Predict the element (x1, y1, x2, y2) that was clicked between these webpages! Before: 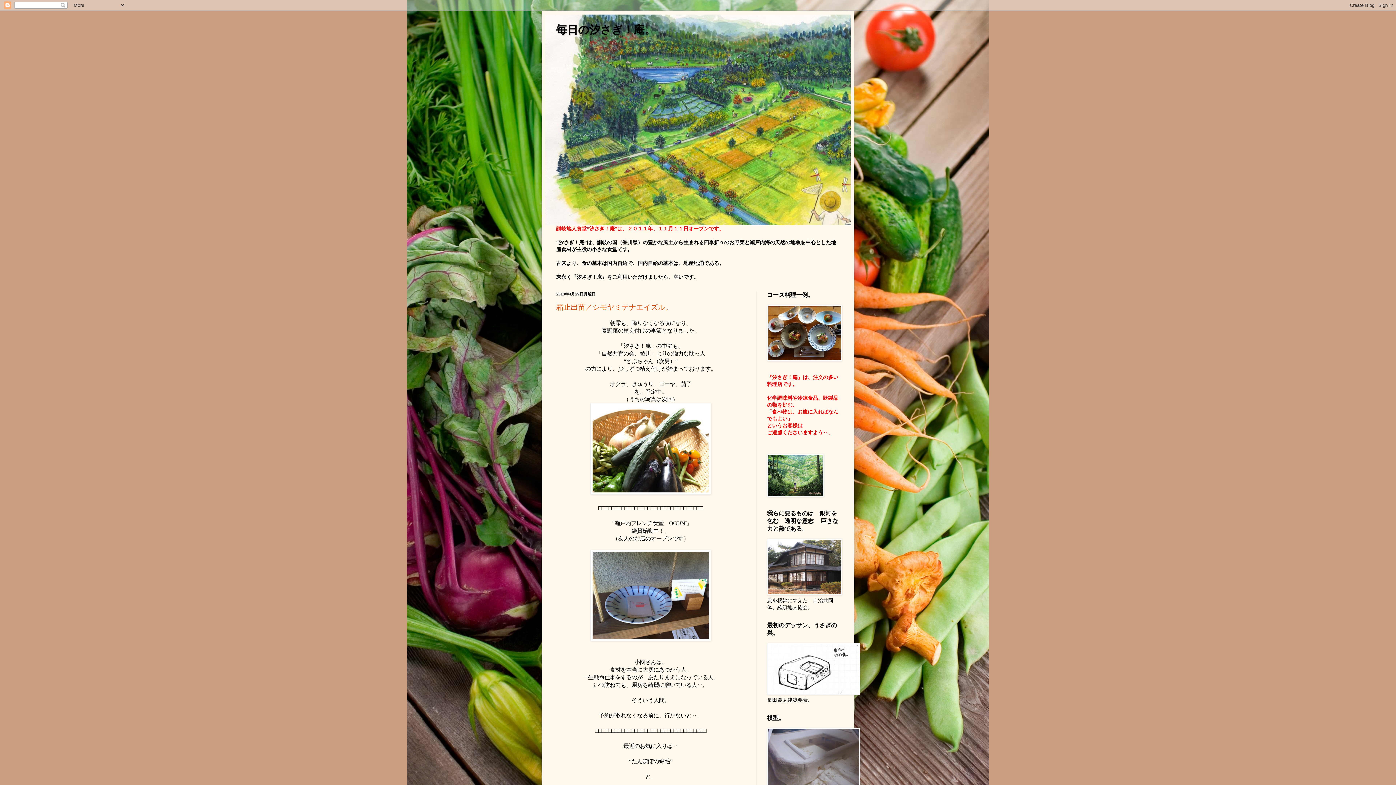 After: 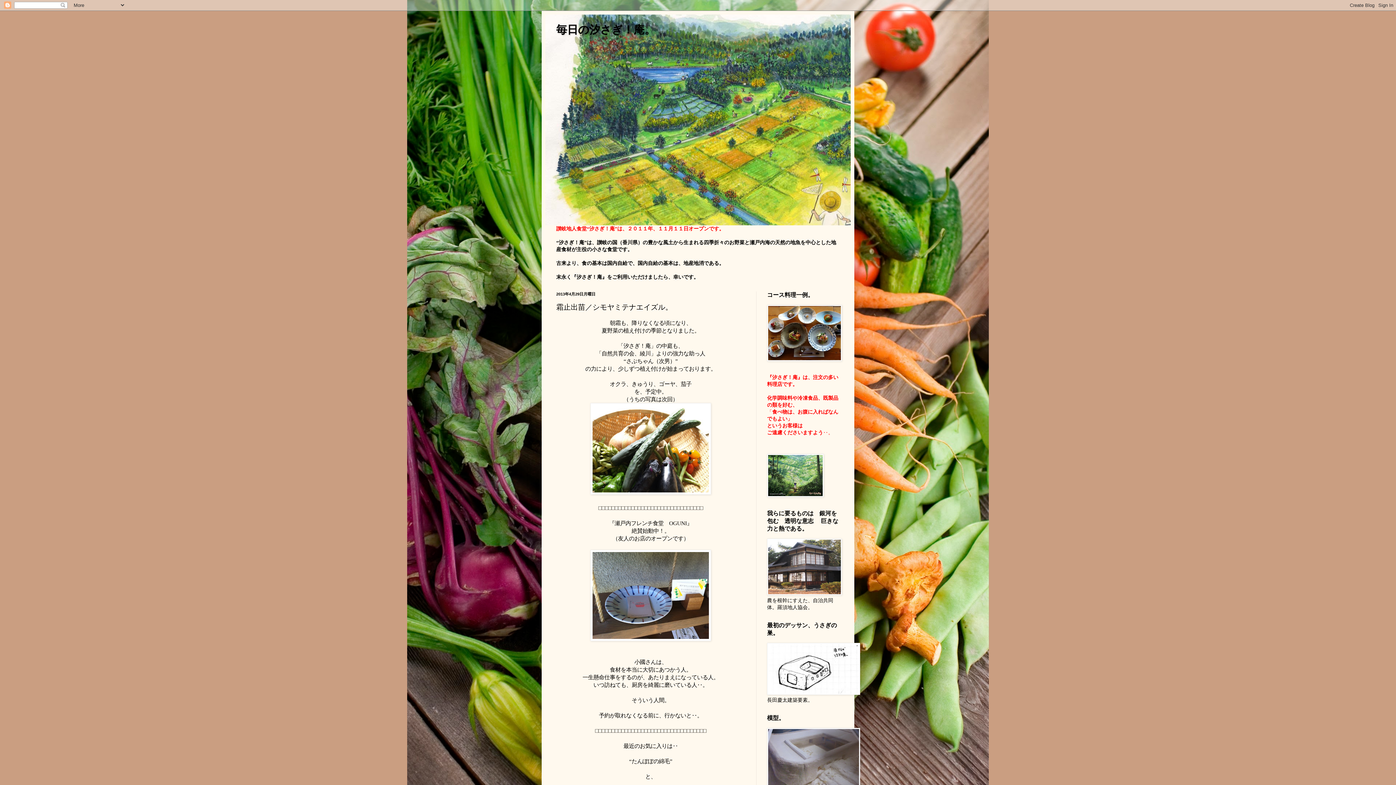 Action: bbox: (556, 303, 672, 311) label: 霜止出苗／シモヤミテナエイズル。